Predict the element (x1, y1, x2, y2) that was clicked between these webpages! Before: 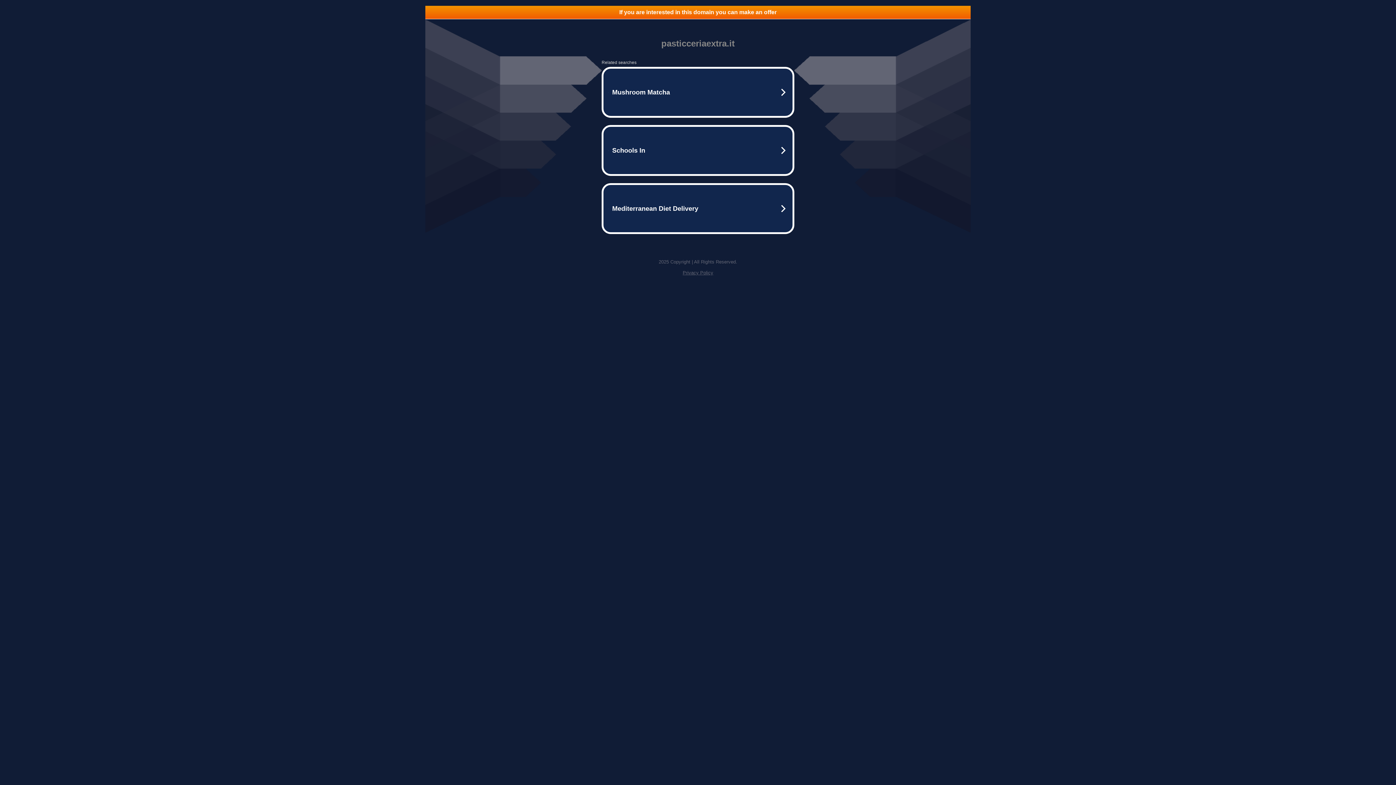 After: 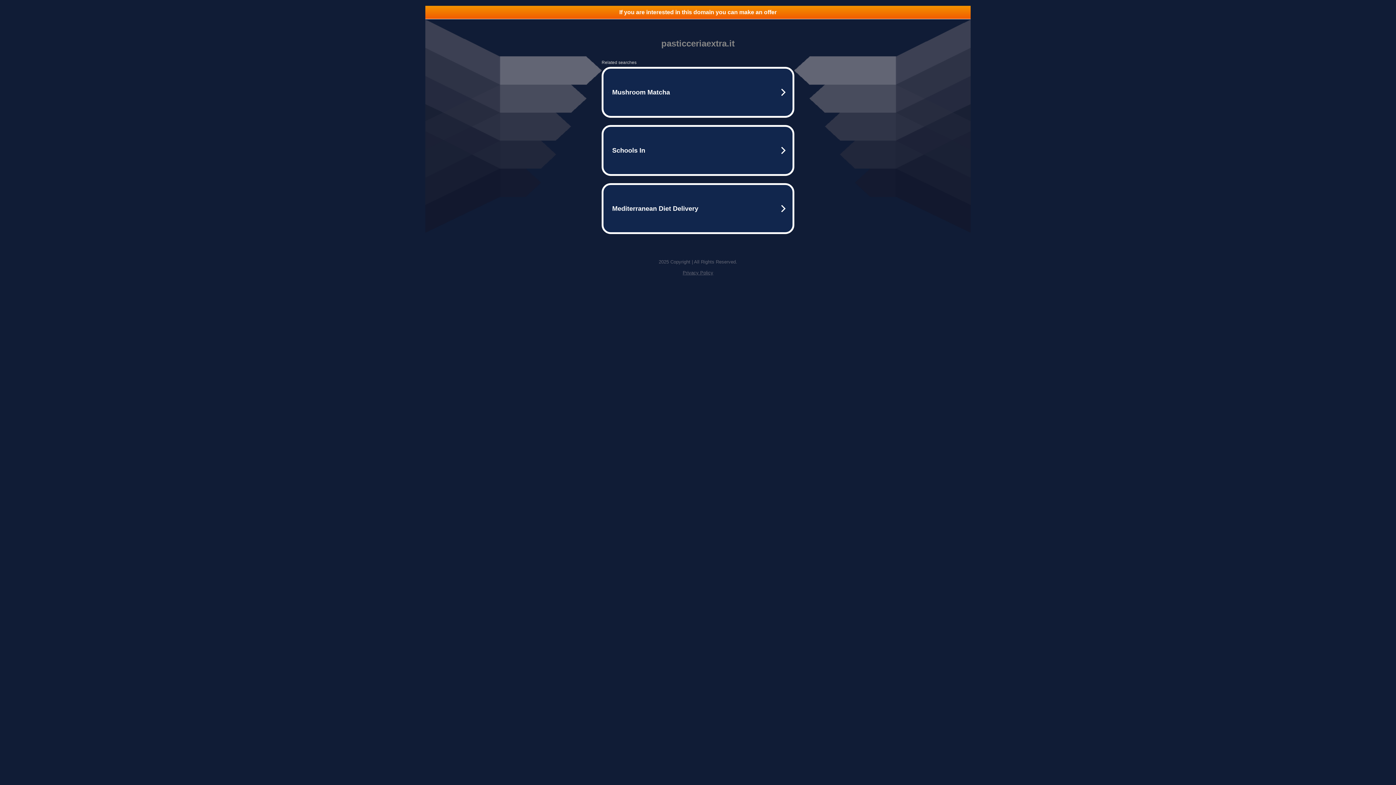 Action: label: Privacy Policy bbox: (682, 270, 713, 275)